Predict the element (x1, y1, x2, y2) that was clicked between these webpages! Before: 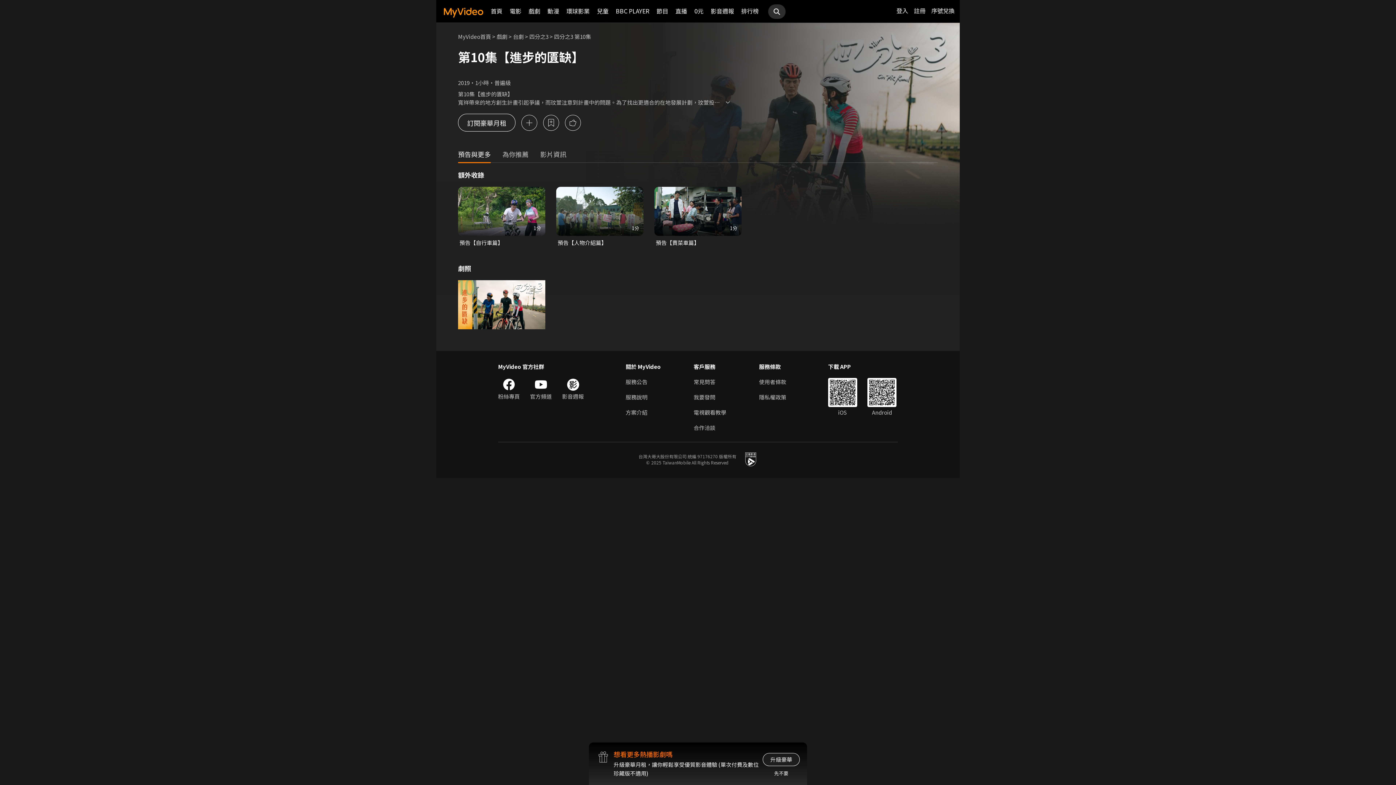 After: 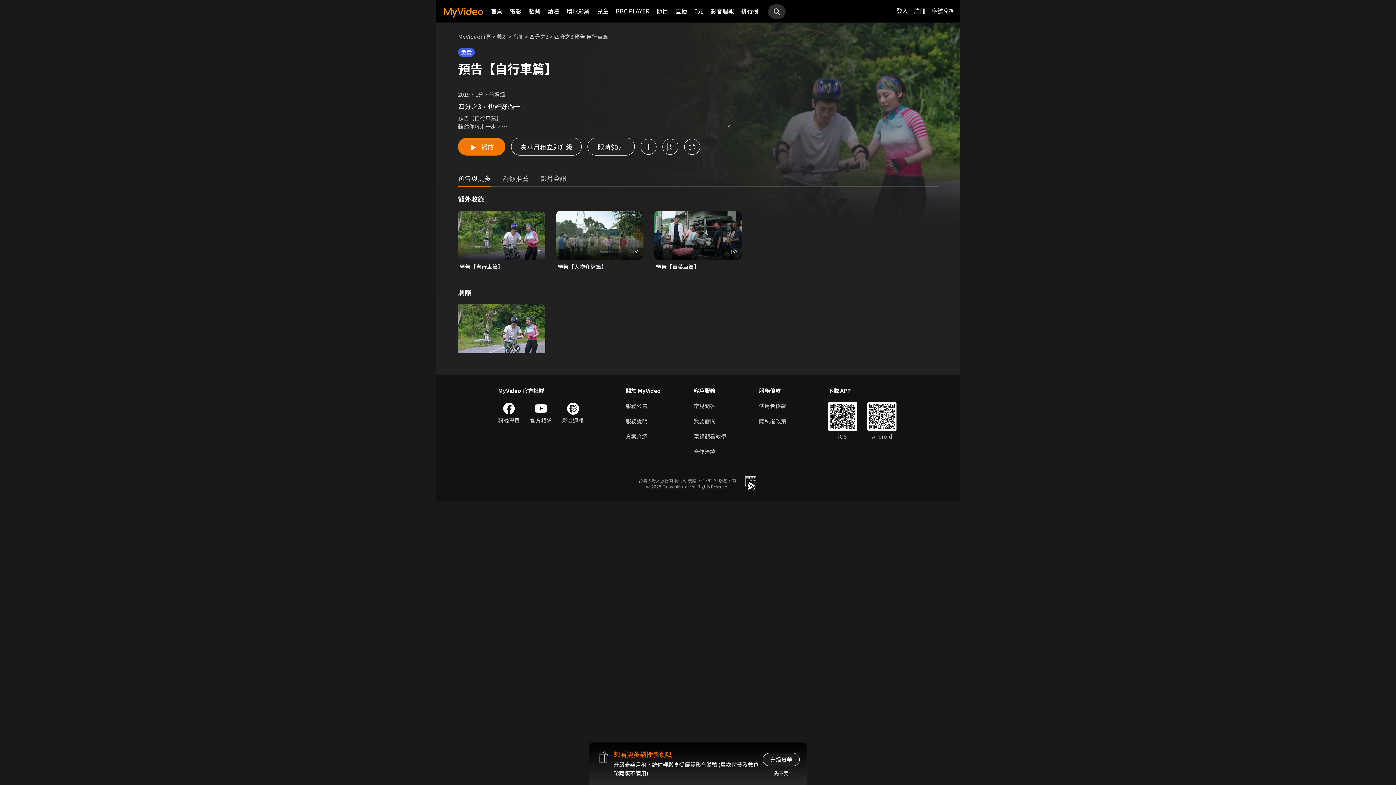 Action: label: 預告【自行車篇】 bbox: (459, 238, 544, 246)